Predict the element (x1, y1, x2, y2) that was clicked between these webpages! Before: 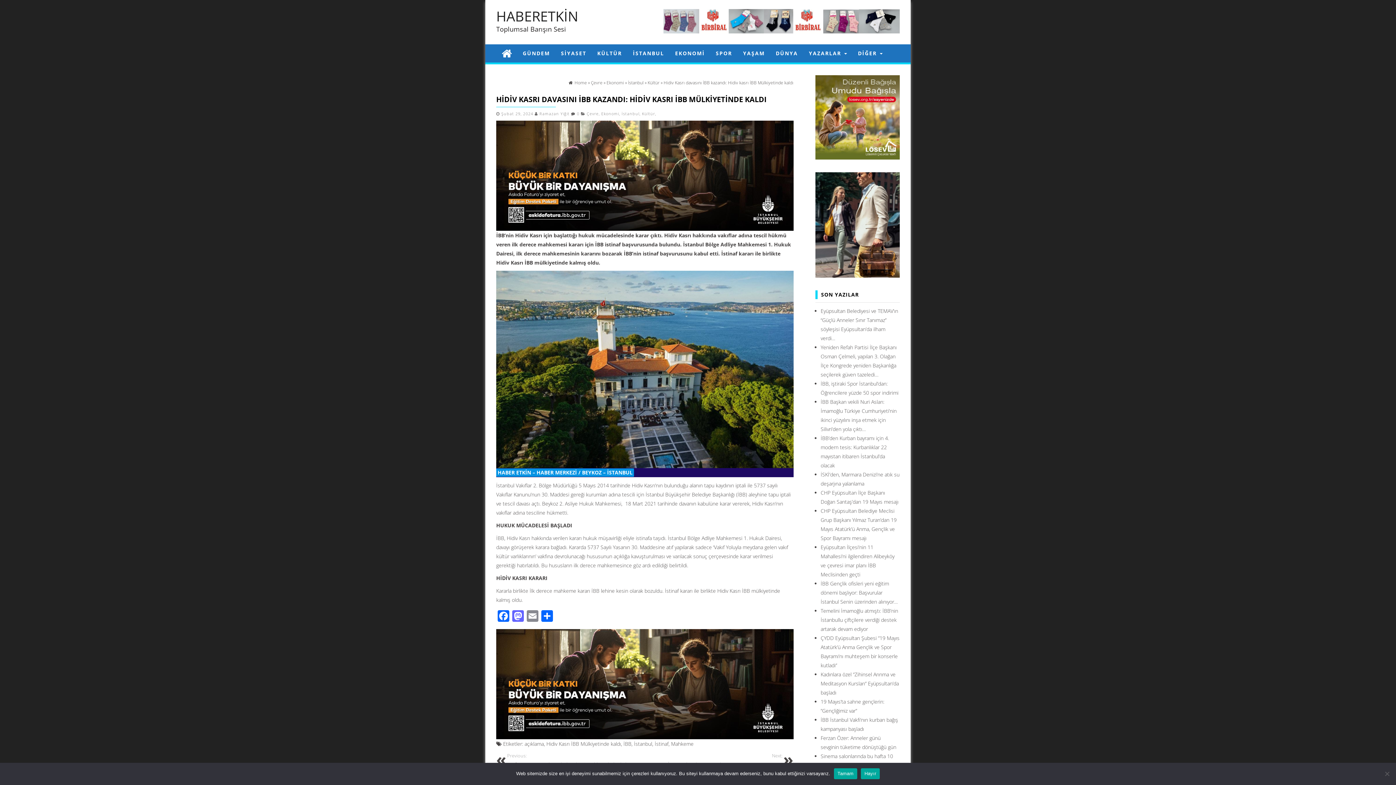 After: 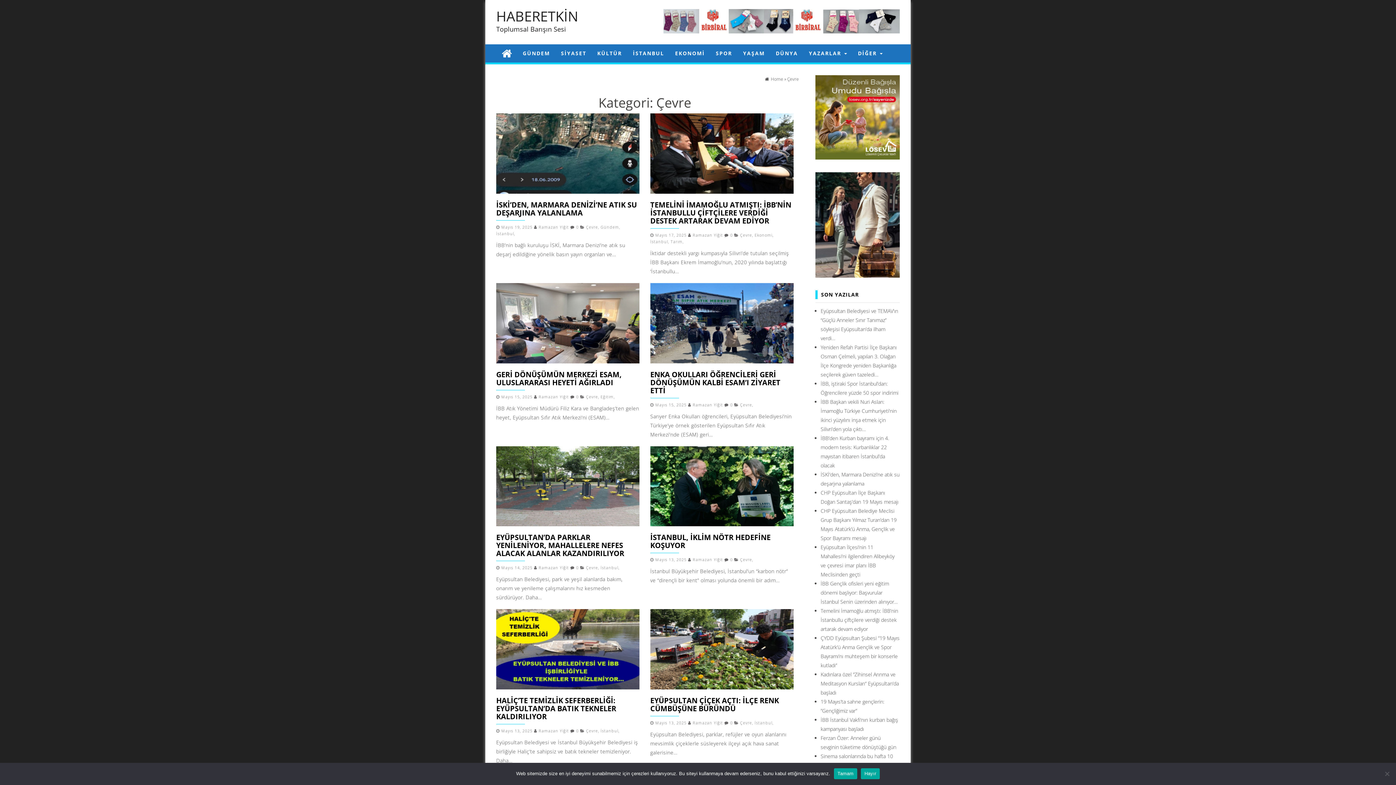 Action: label: Çevre bbox: (586, 111, 598, 116)